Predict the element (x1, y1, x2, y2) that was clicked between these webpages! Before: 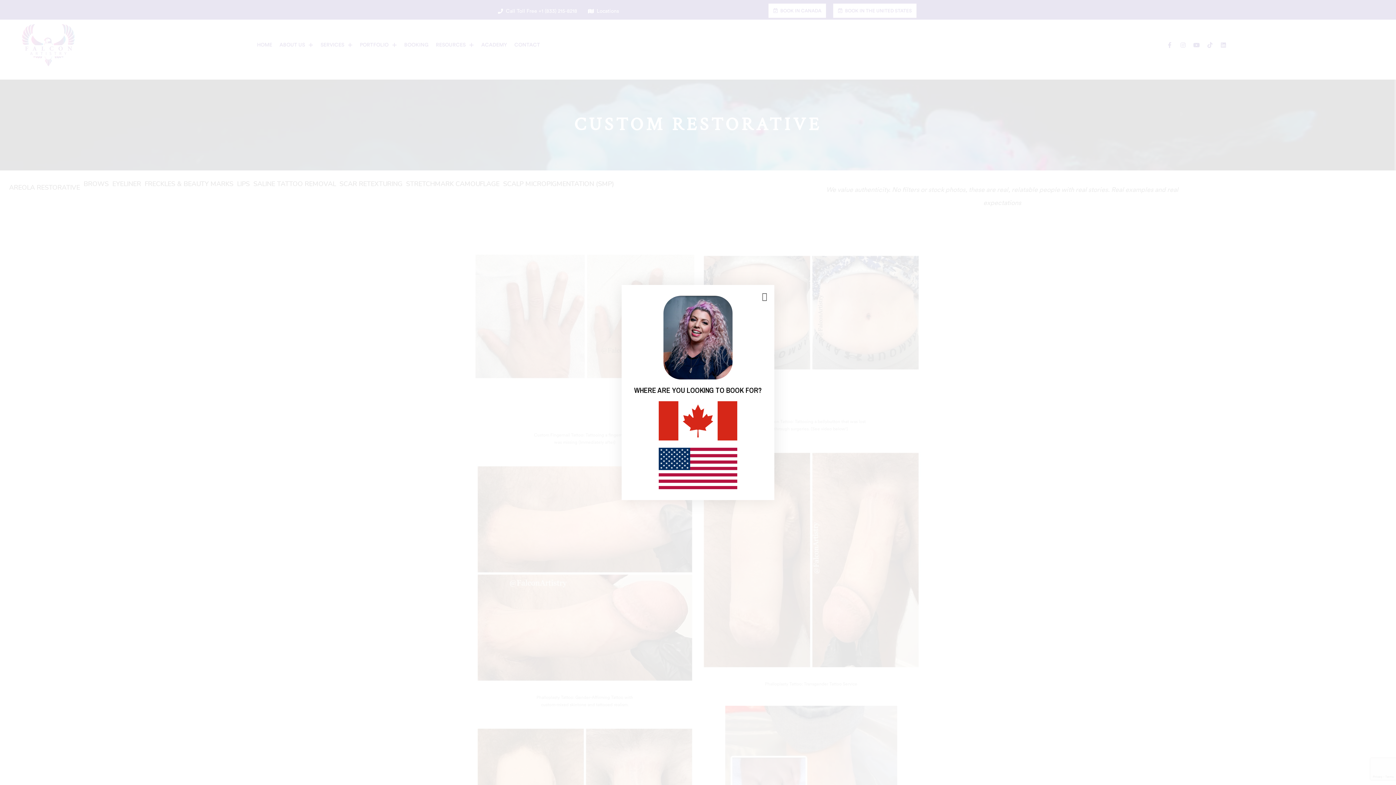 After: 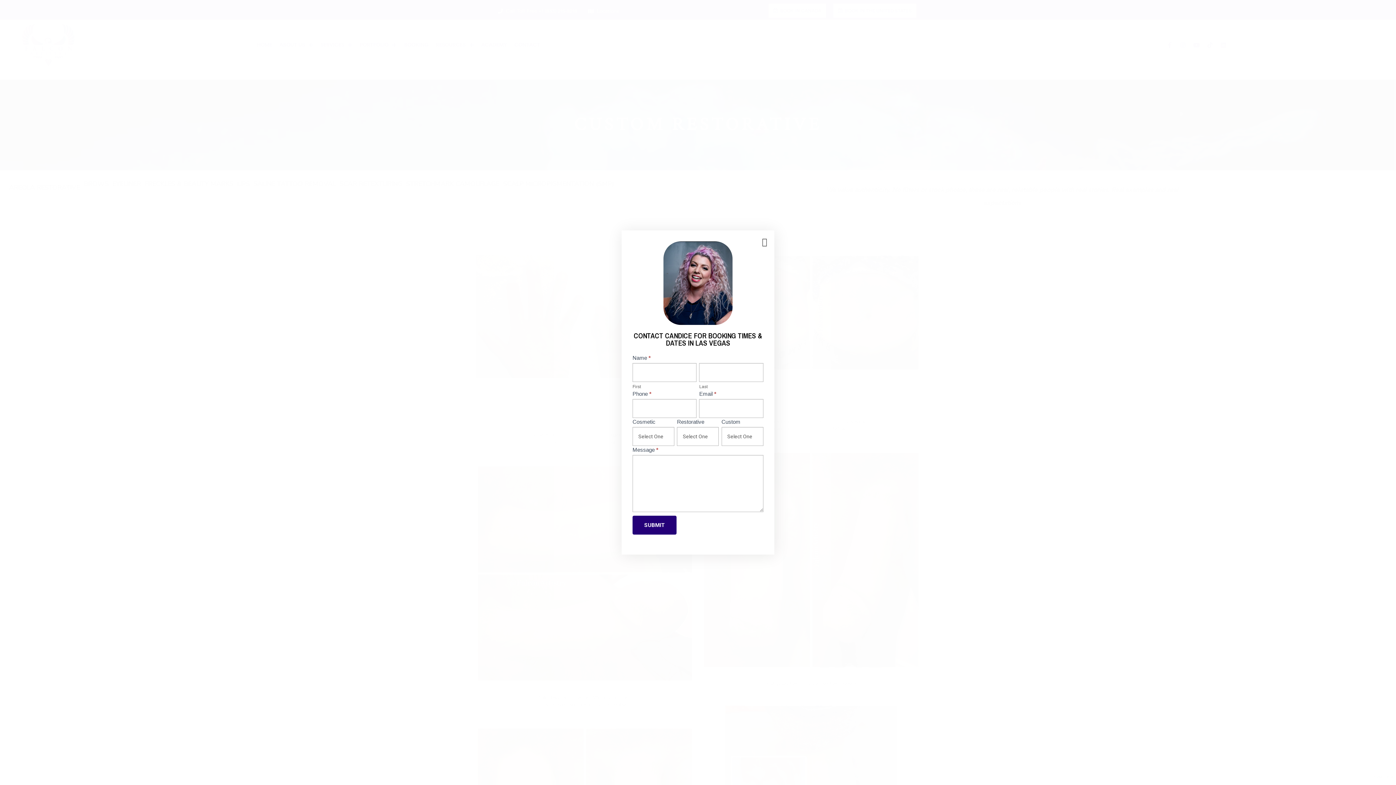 Action: bbox: (632, 447, 763, 489)